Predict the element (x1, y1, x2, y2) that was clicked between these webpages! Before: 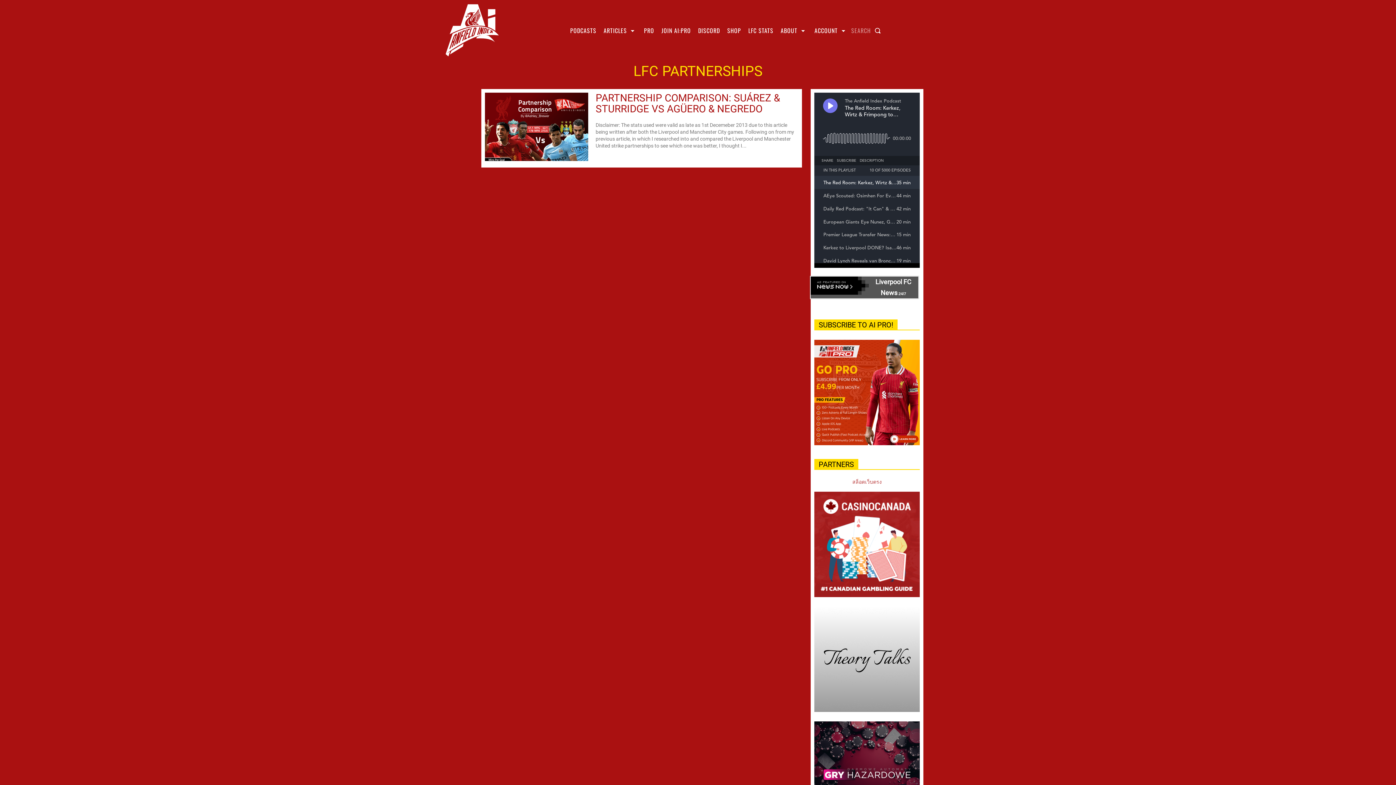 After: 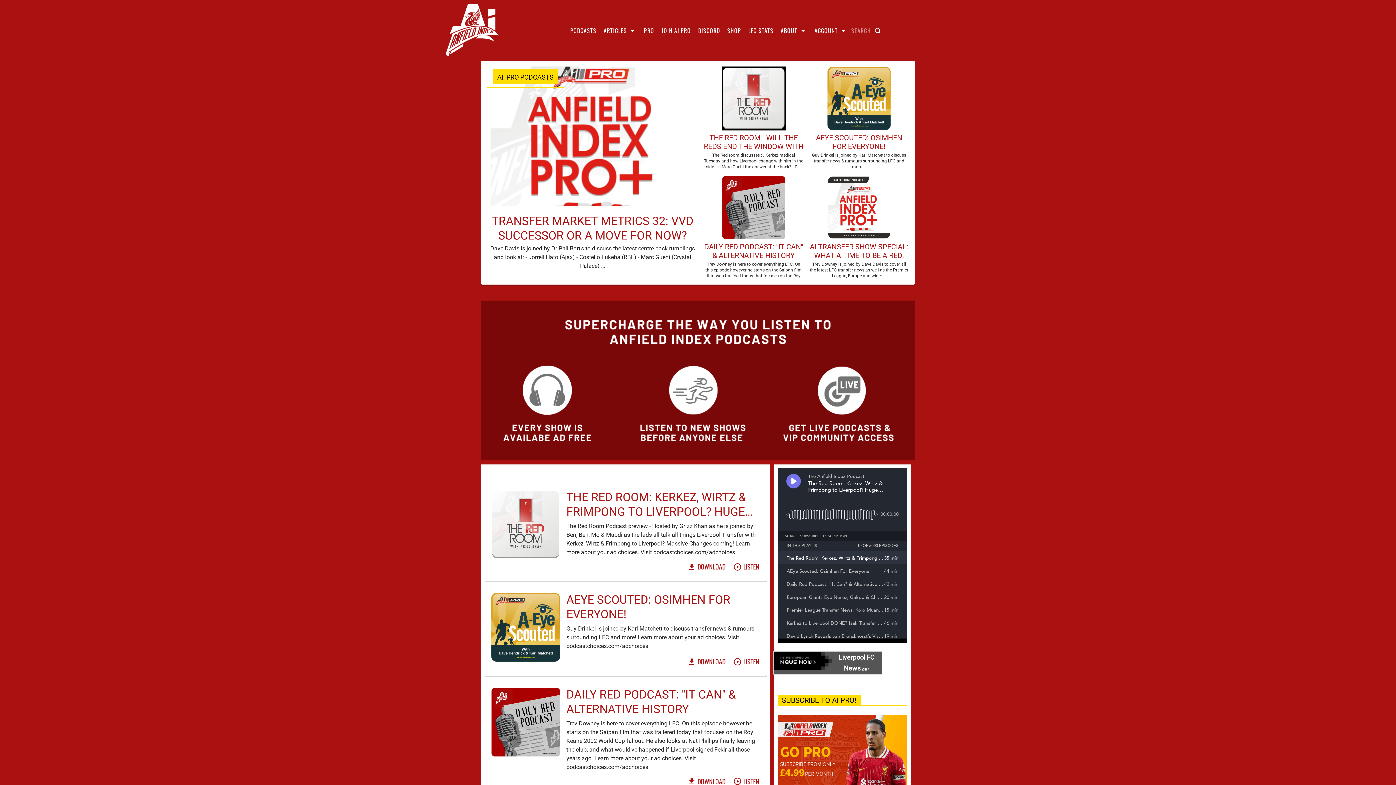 Action: bbox: (640, 21, 658, 39) label: PRO